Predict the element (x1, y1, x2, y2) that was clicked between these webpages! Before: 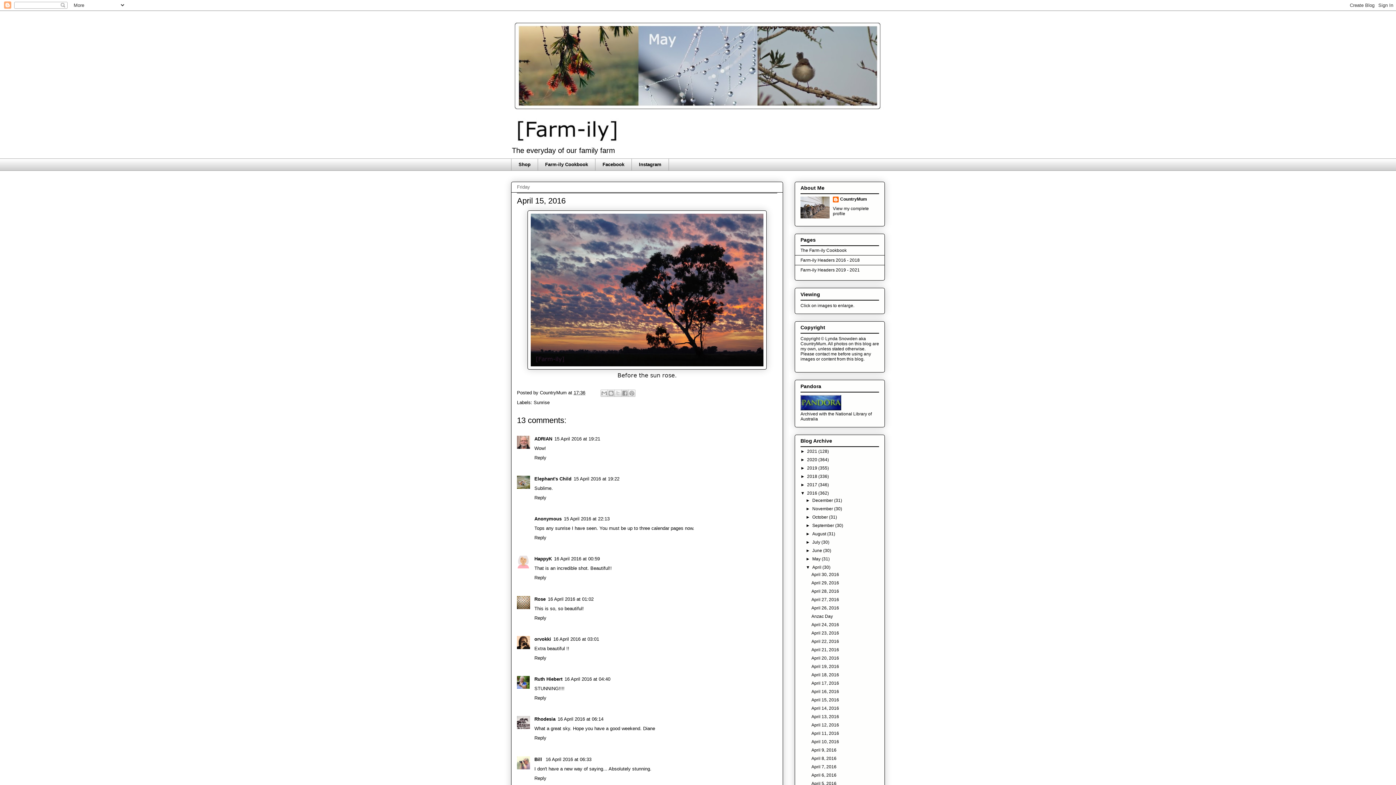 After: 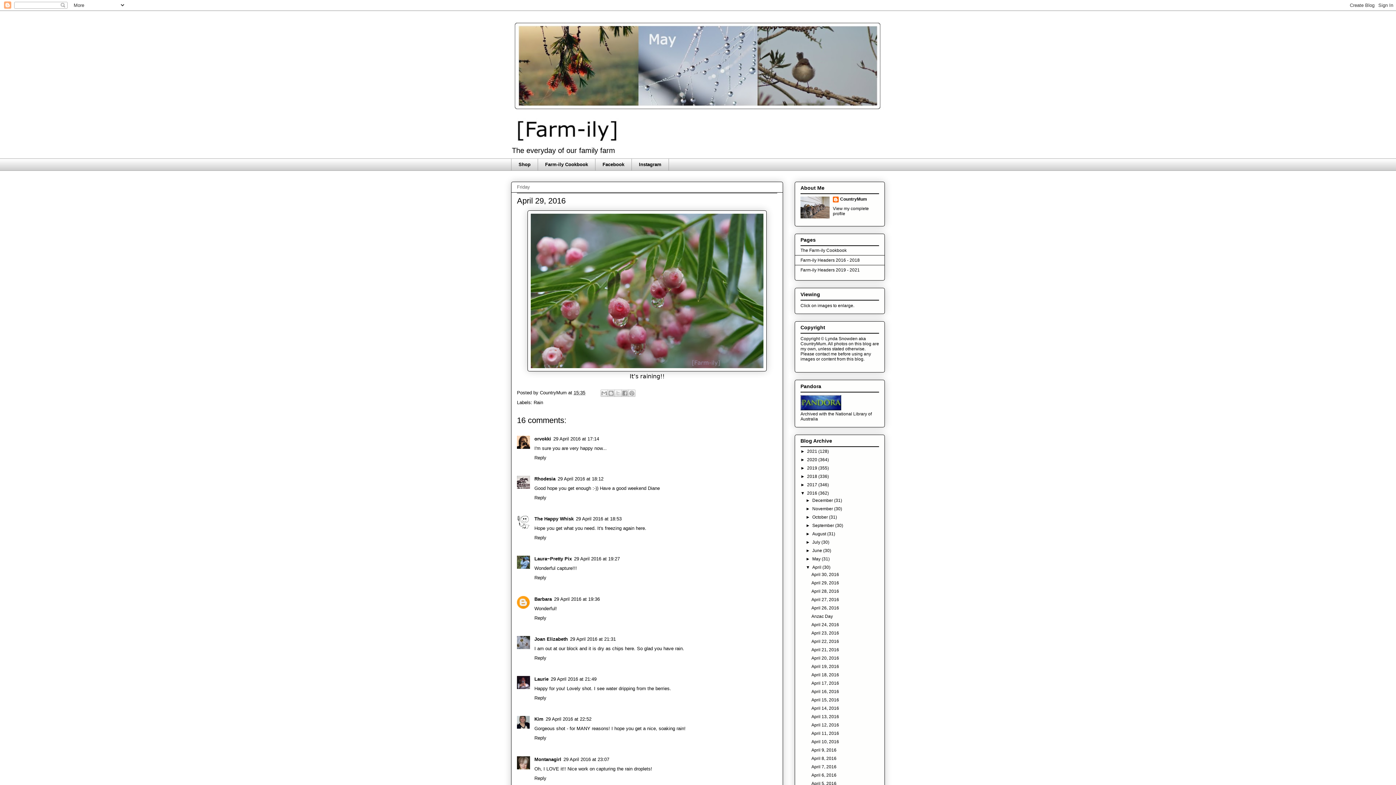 Action: label: April 29, 2016 bbox: (811, 580, 839, 585)